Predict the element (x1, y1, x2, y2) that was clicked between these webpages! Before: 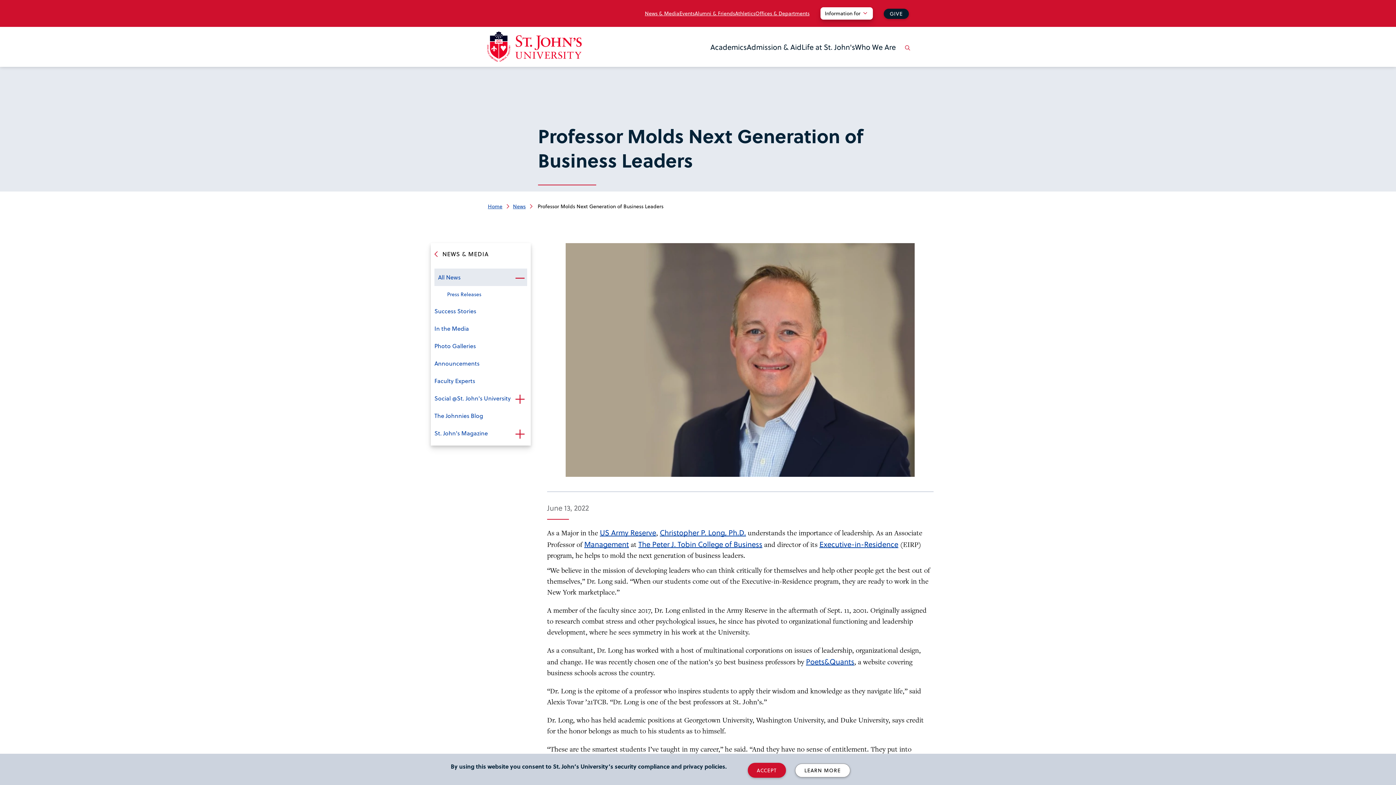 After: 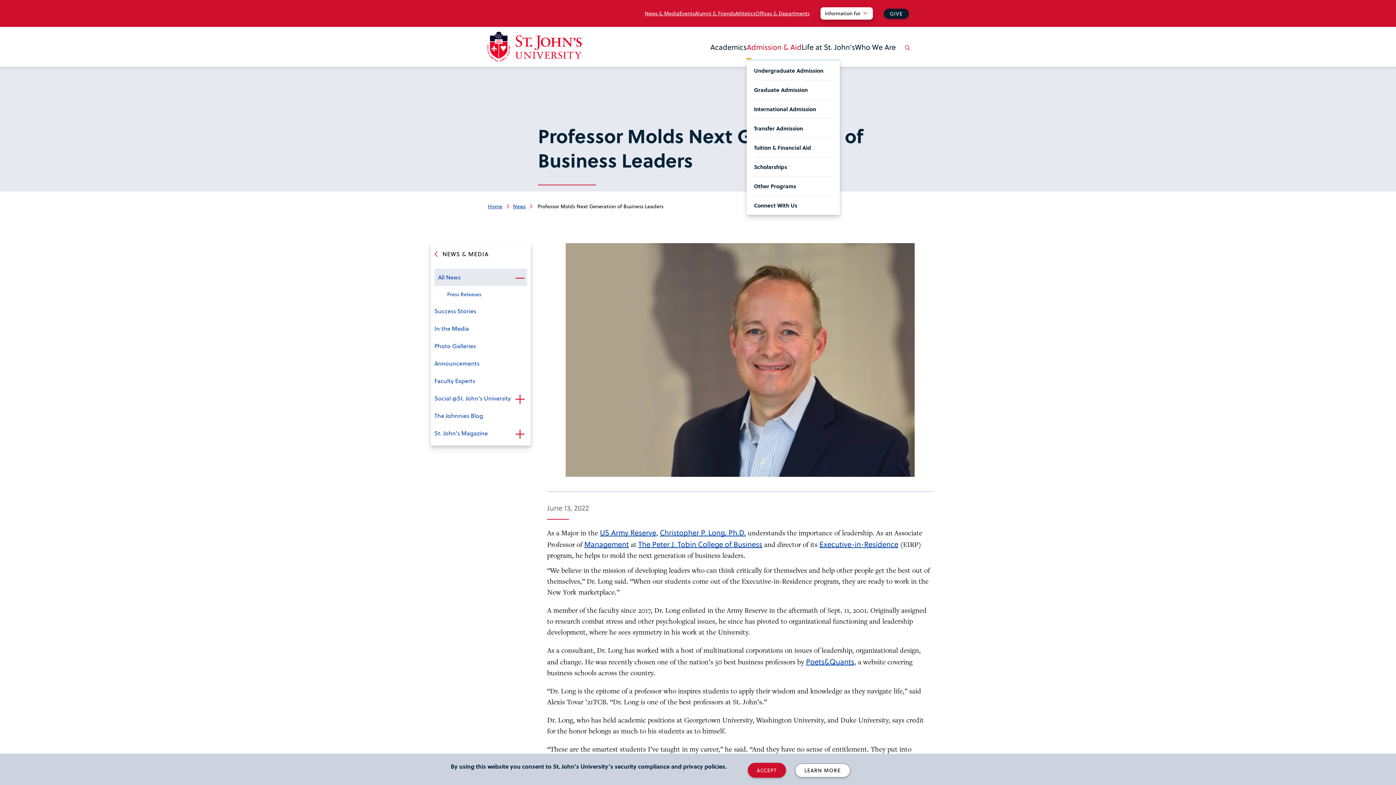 Action: label: Open the Admission & Aid menu bbox: (746, 58, 751, 59)